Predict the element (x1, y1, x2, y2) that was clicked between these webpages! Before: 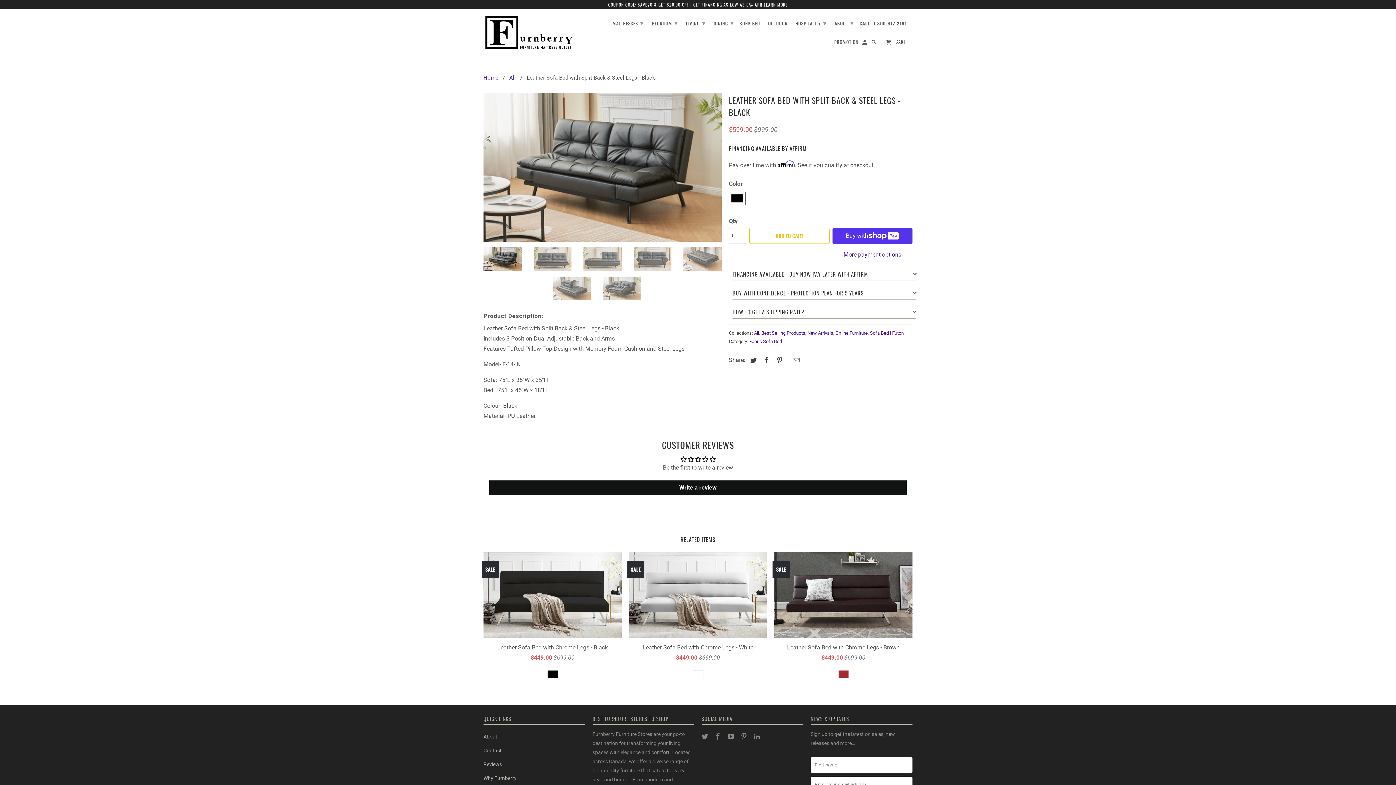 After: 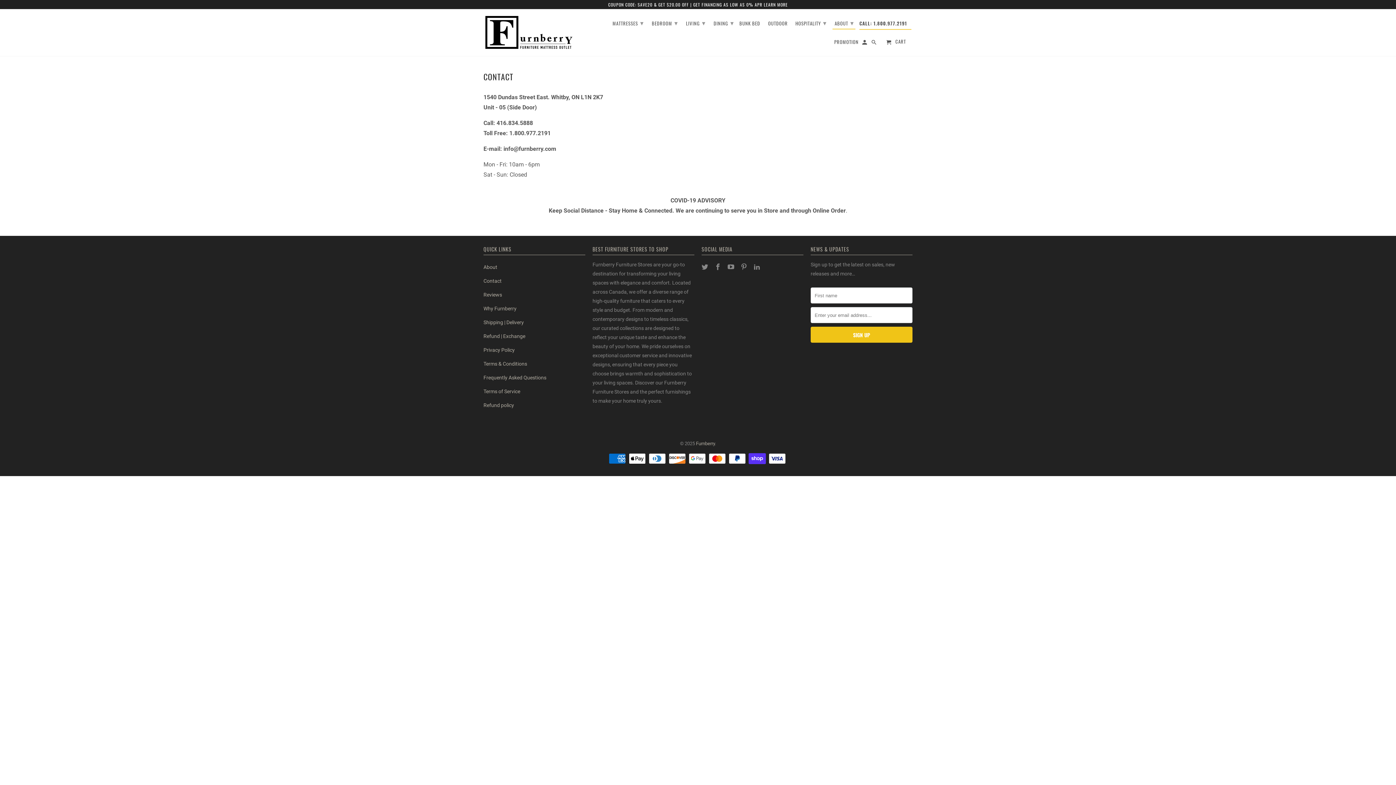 Action: bbox: (859, 20, 911, 29) label: CALL: 1.800.977.2191   